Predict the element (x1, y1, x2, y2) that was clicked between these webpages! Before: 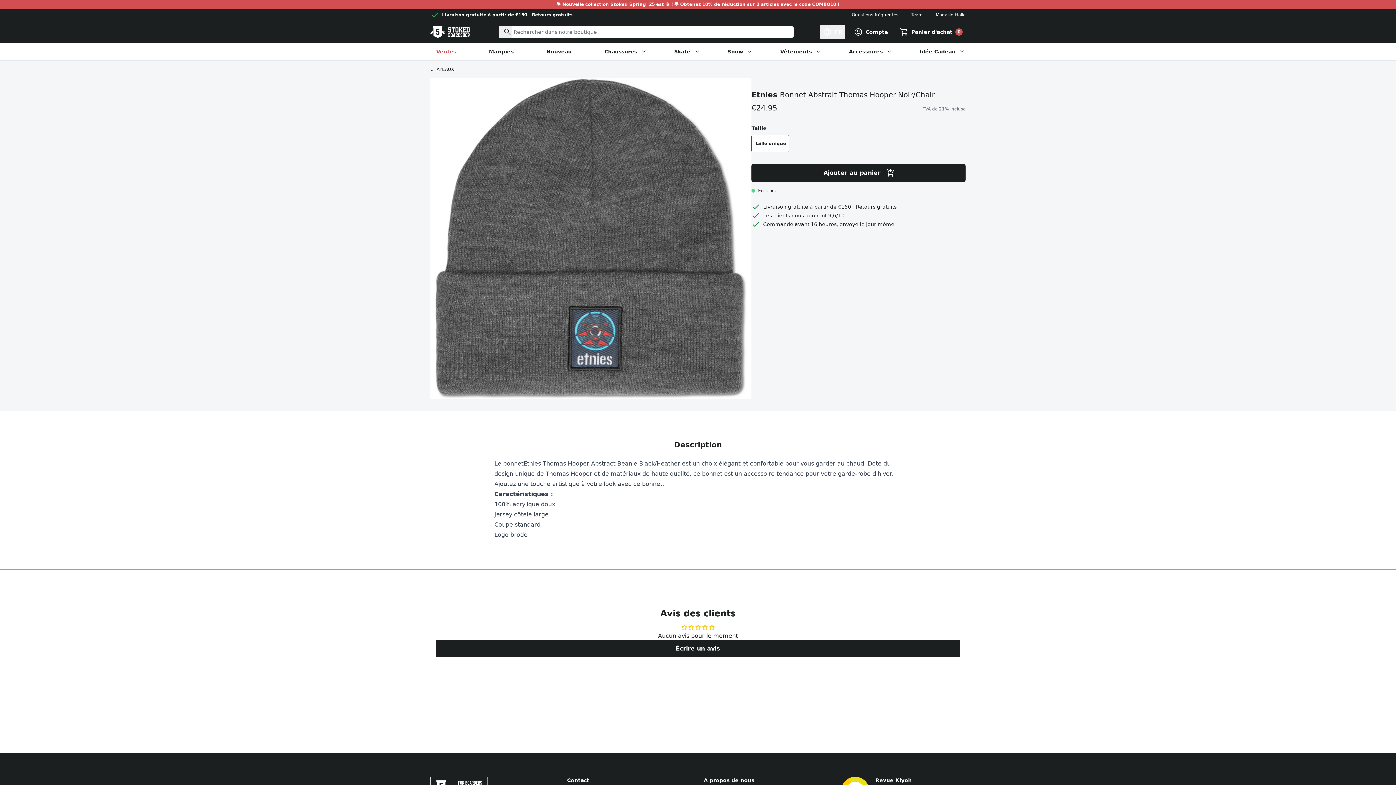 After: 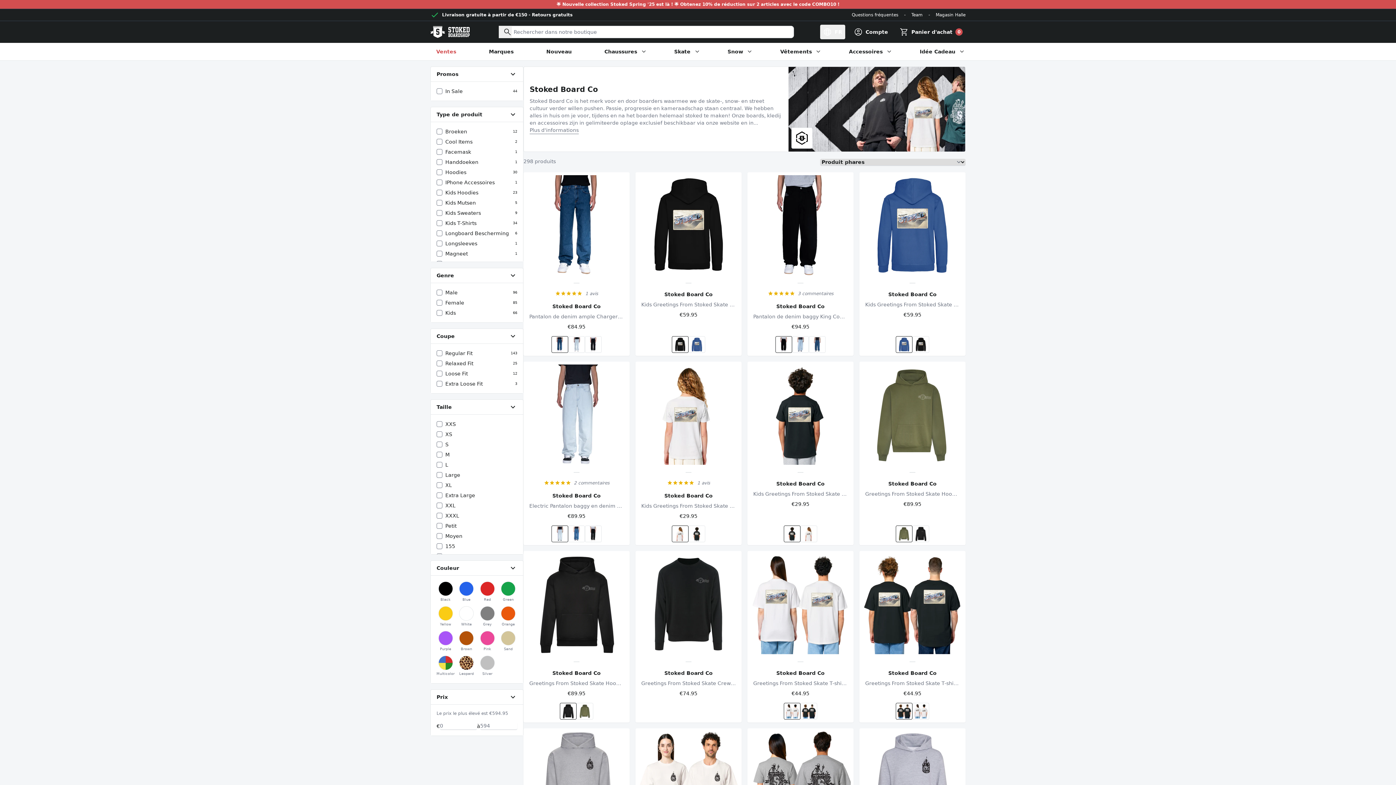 Action: bbox: (556, 1, 839, 6) label: 🌟 Nouvelle collection Stoked Spring '25 est là ! 🌟 Obtenez 10% de réduction sur 2 articles avec le code COMBO10 !